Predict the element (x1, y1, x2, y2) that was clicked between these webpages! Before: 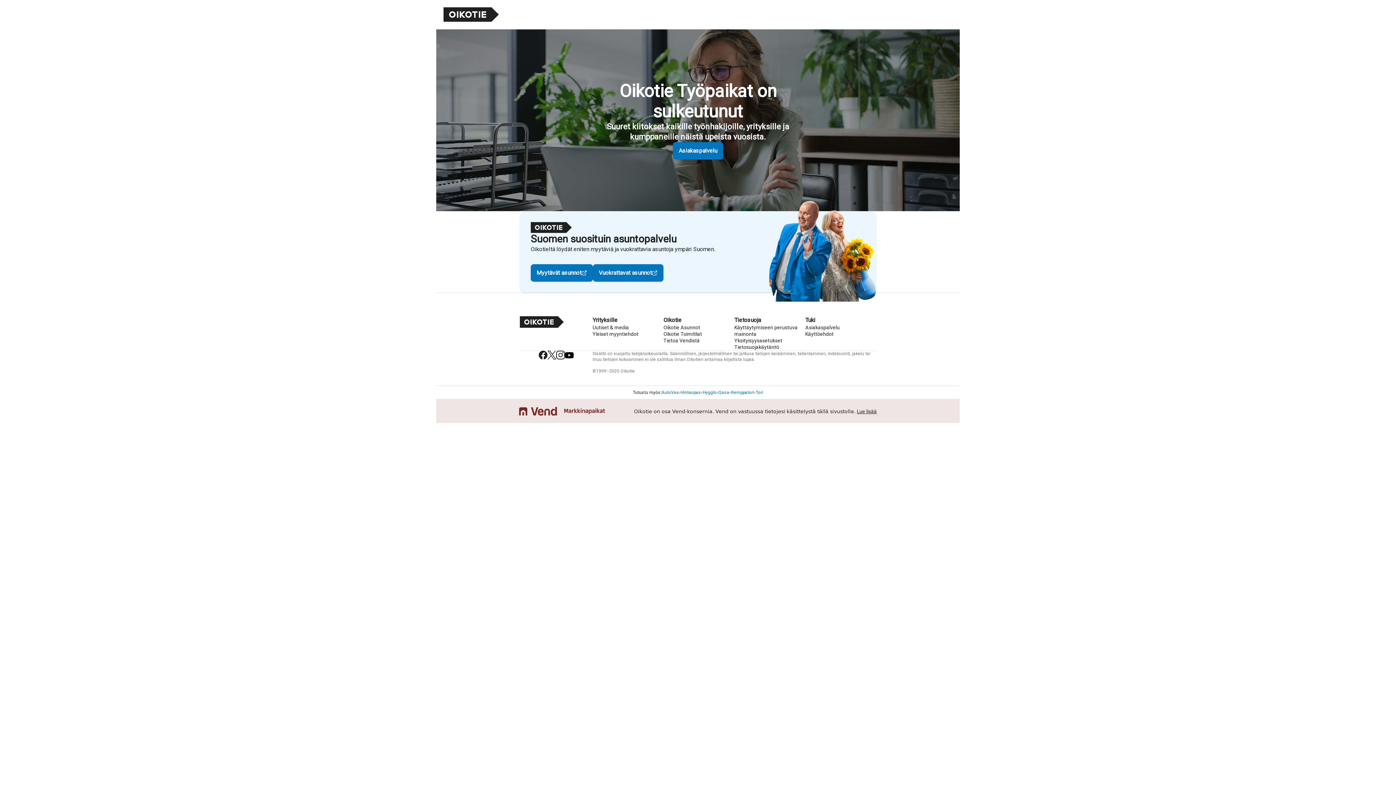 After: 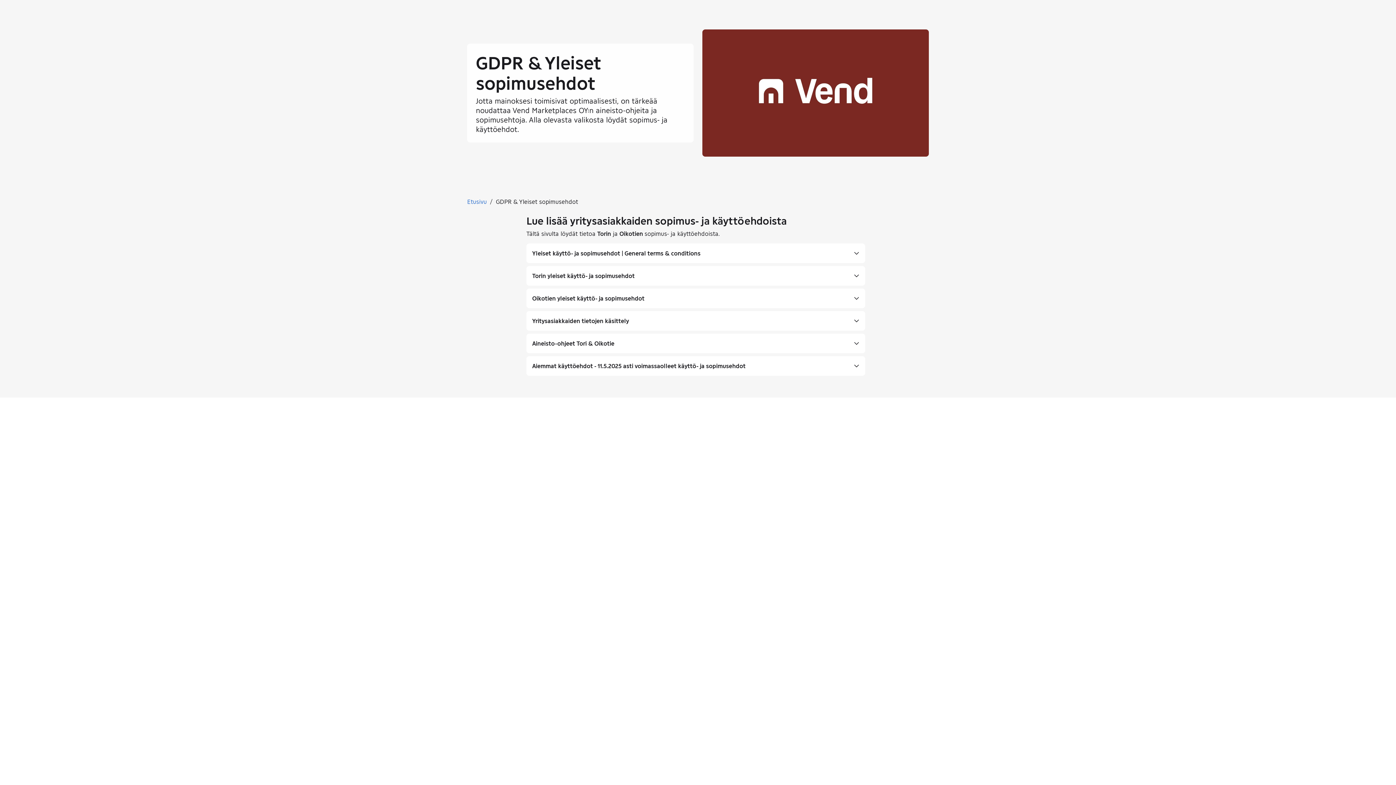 Action: label: Yleiset myyntiehdot bbox: (592, 330, 638, 337)